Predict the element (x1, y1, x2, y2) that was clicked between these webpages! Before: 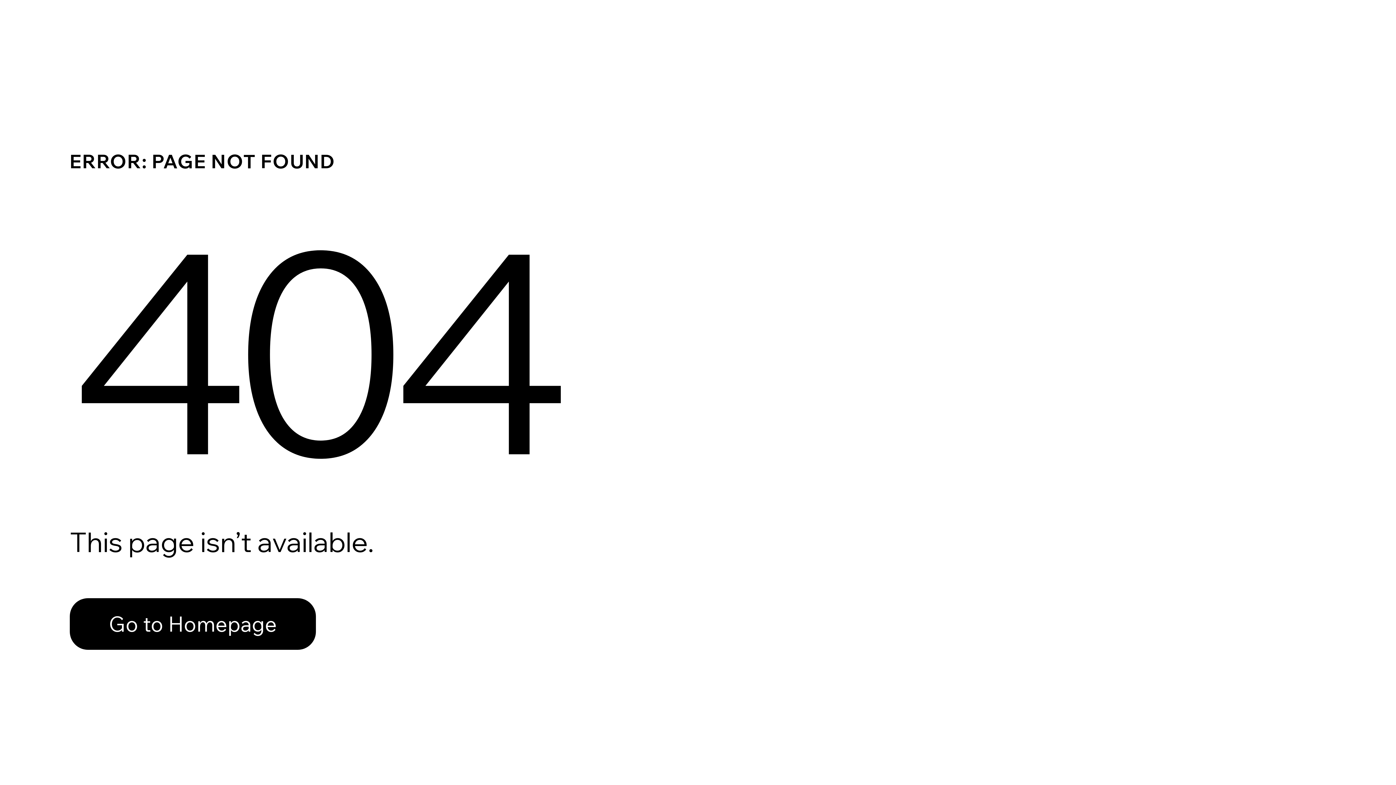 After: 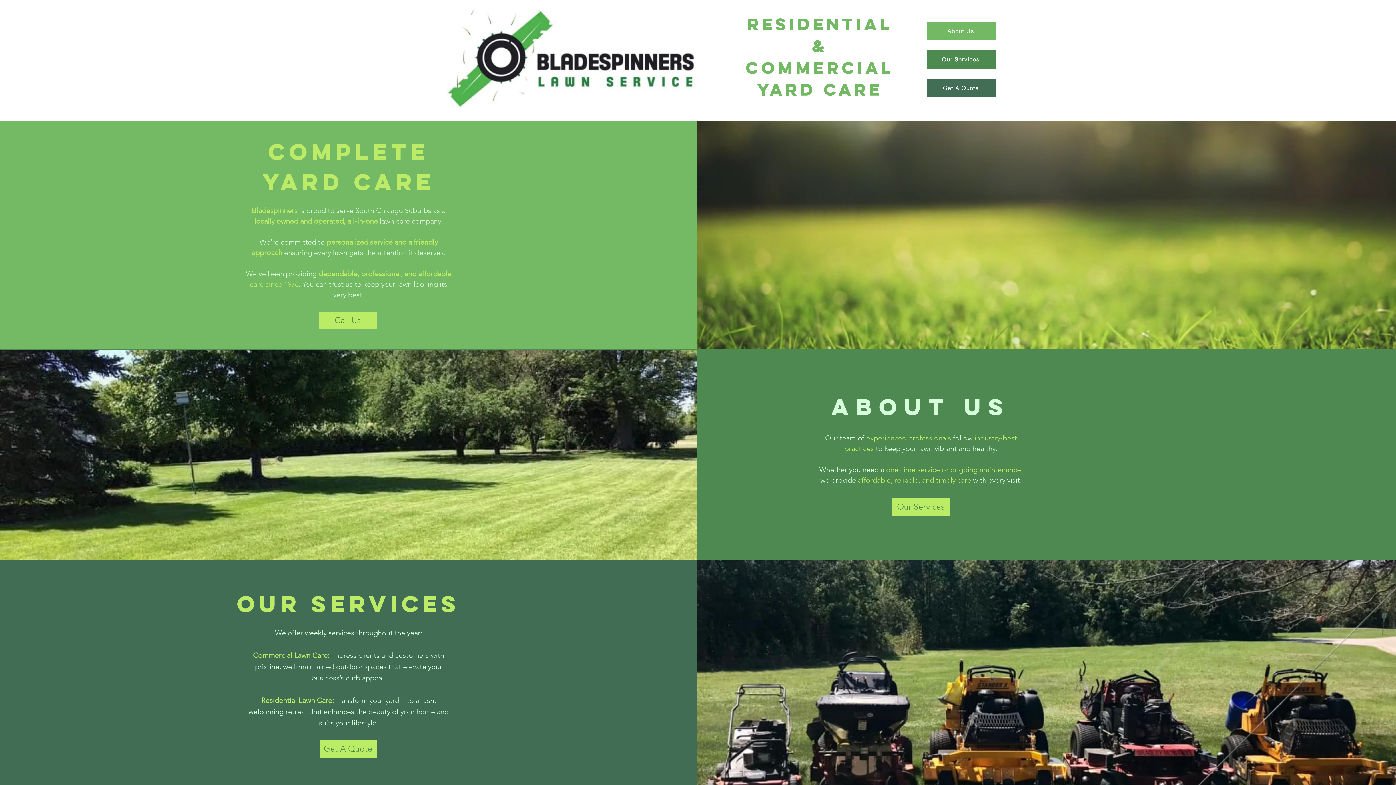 Action: label: Go to Homepage bbox: (69, 582, 768, 659)